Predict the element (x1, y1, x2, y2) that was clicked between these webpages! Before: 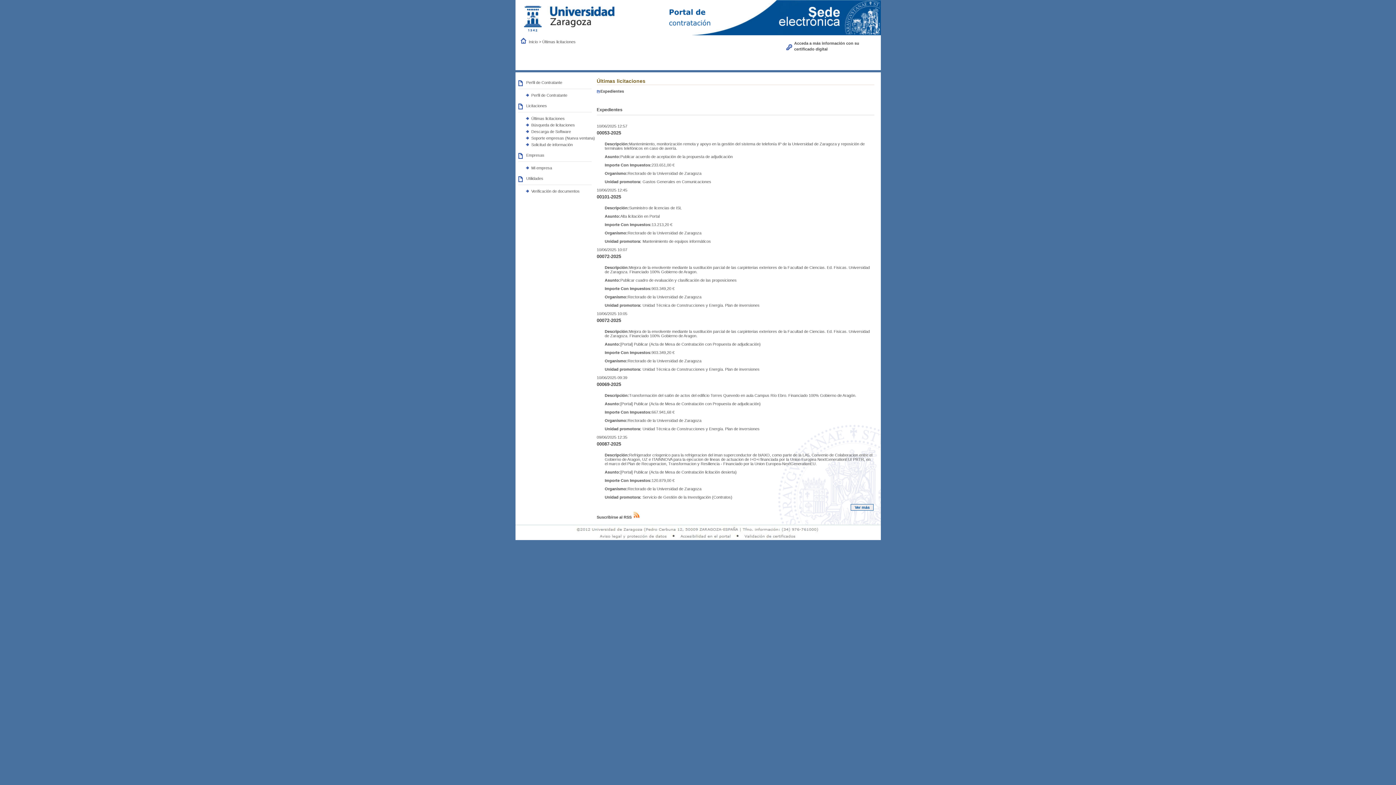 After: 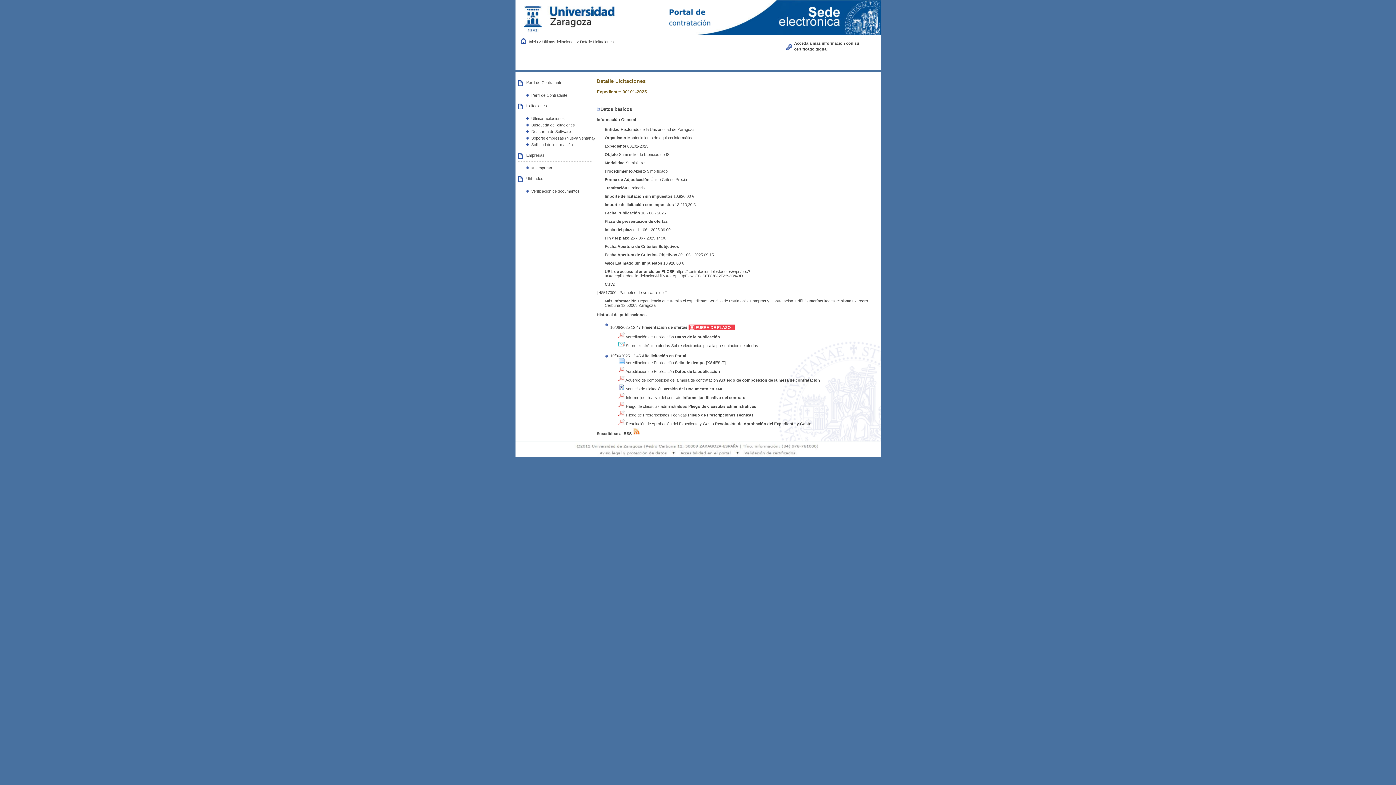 Action: bbox: (596, 194, 621, 199) label: 00101-2025